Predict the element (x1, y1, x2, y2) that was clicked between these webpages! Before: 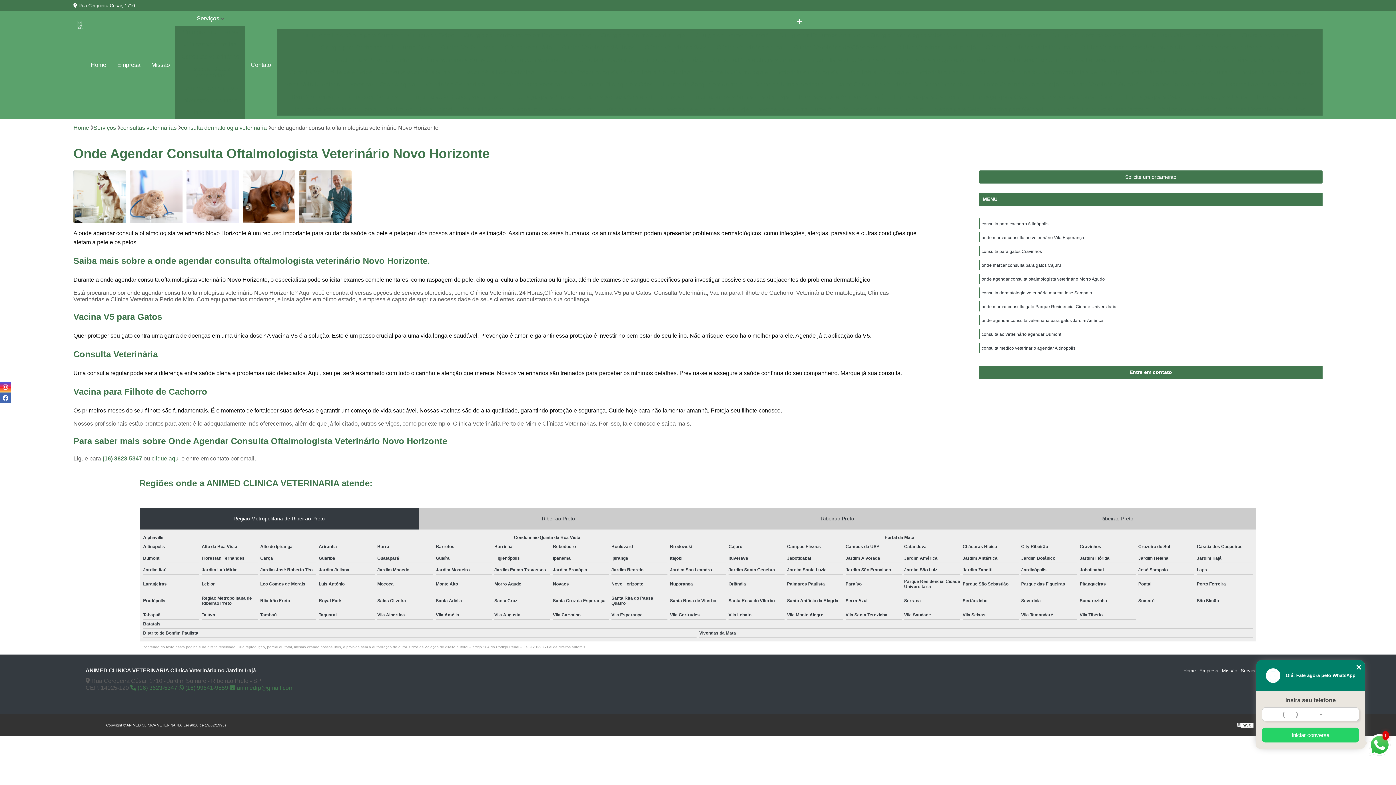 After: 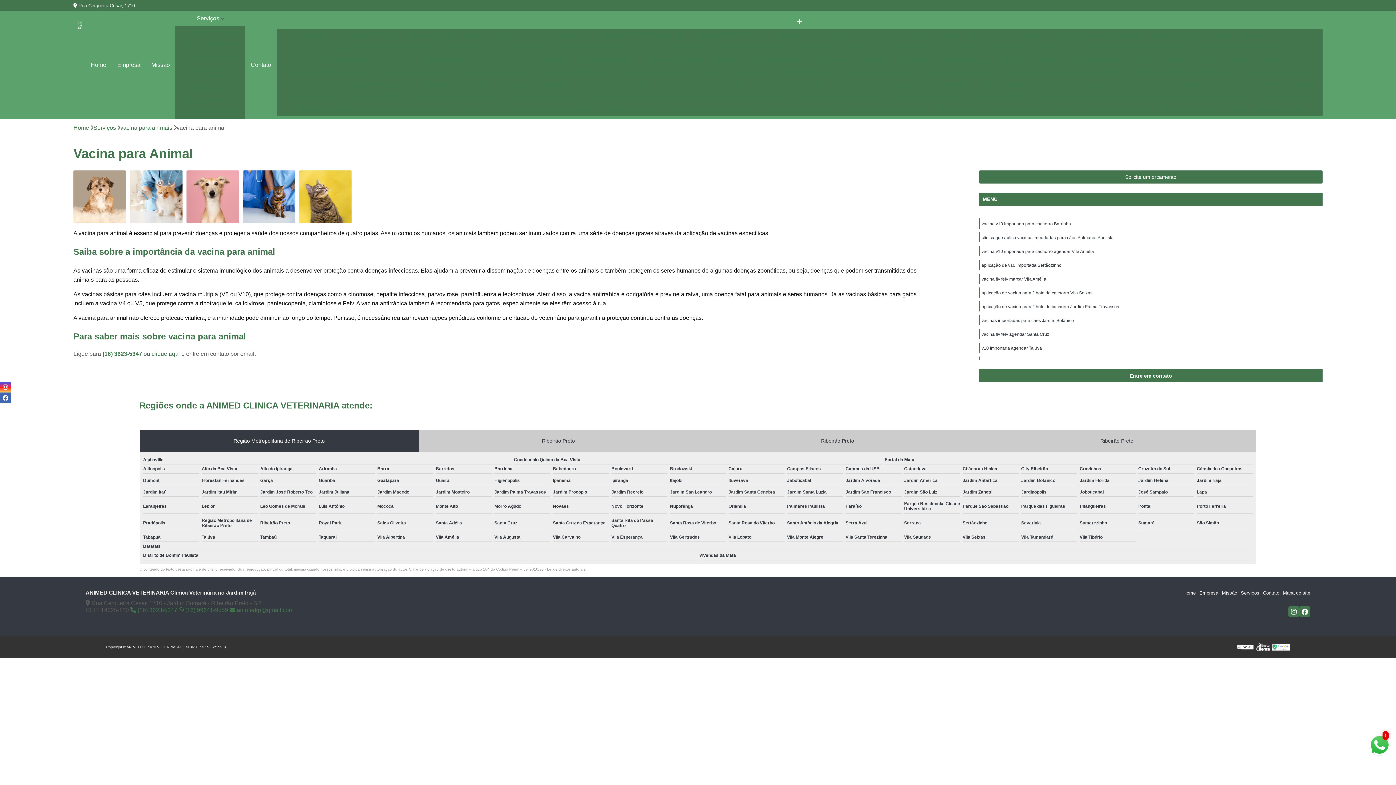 Action: bbox: (602, 103, 661, 115) label: Vacina para Animal